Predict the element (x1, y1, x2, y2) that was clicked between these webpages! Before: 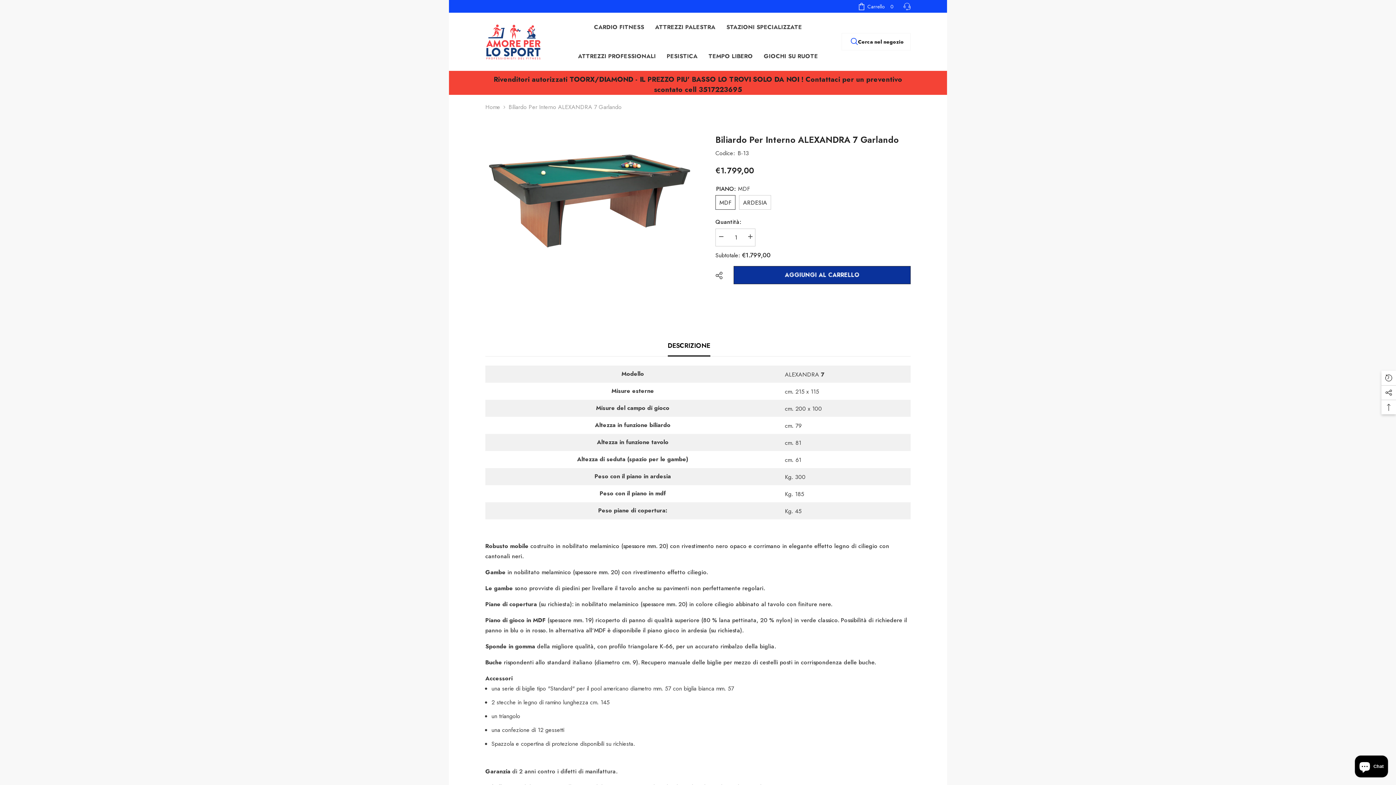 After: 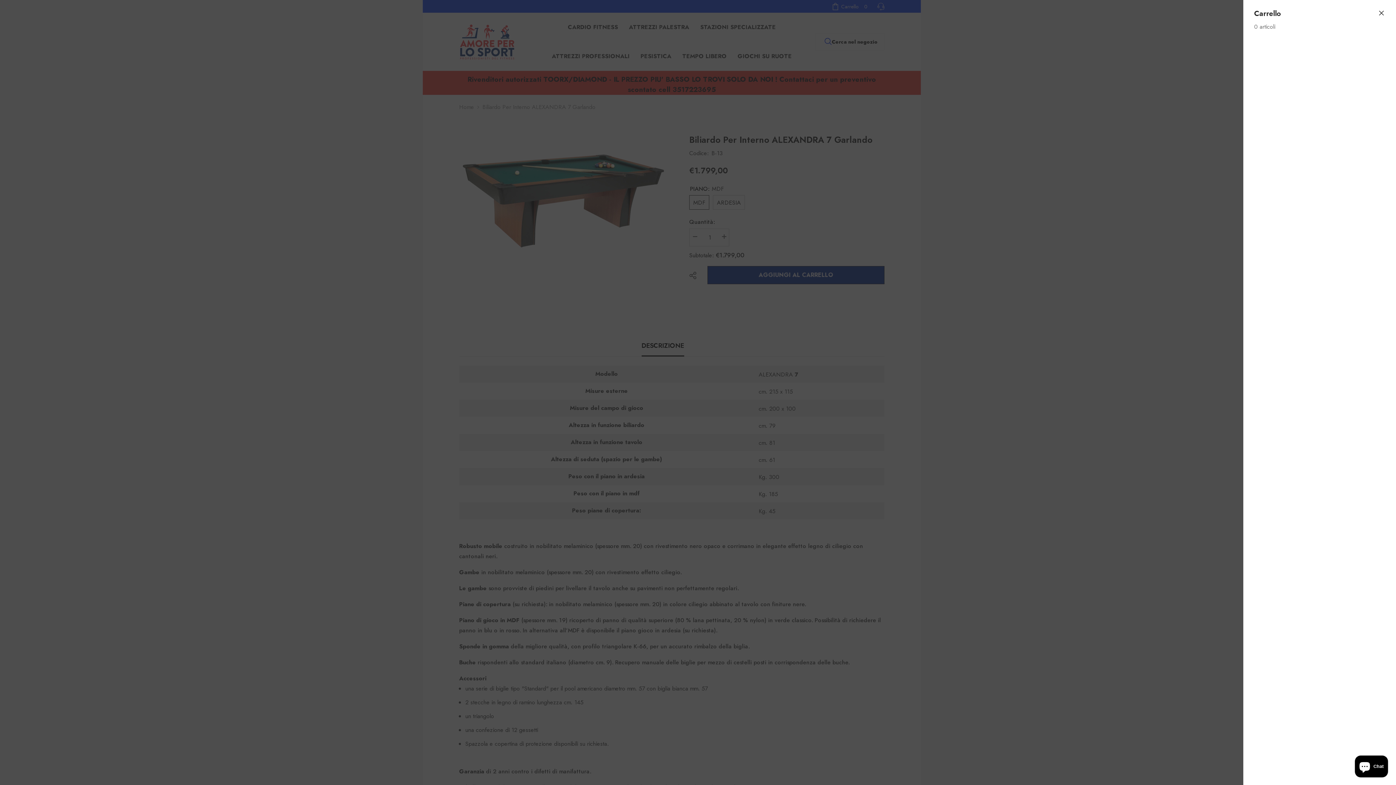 Action: label:  Carrello 0
0 articoli bbox: (858, 2, 896, 10)